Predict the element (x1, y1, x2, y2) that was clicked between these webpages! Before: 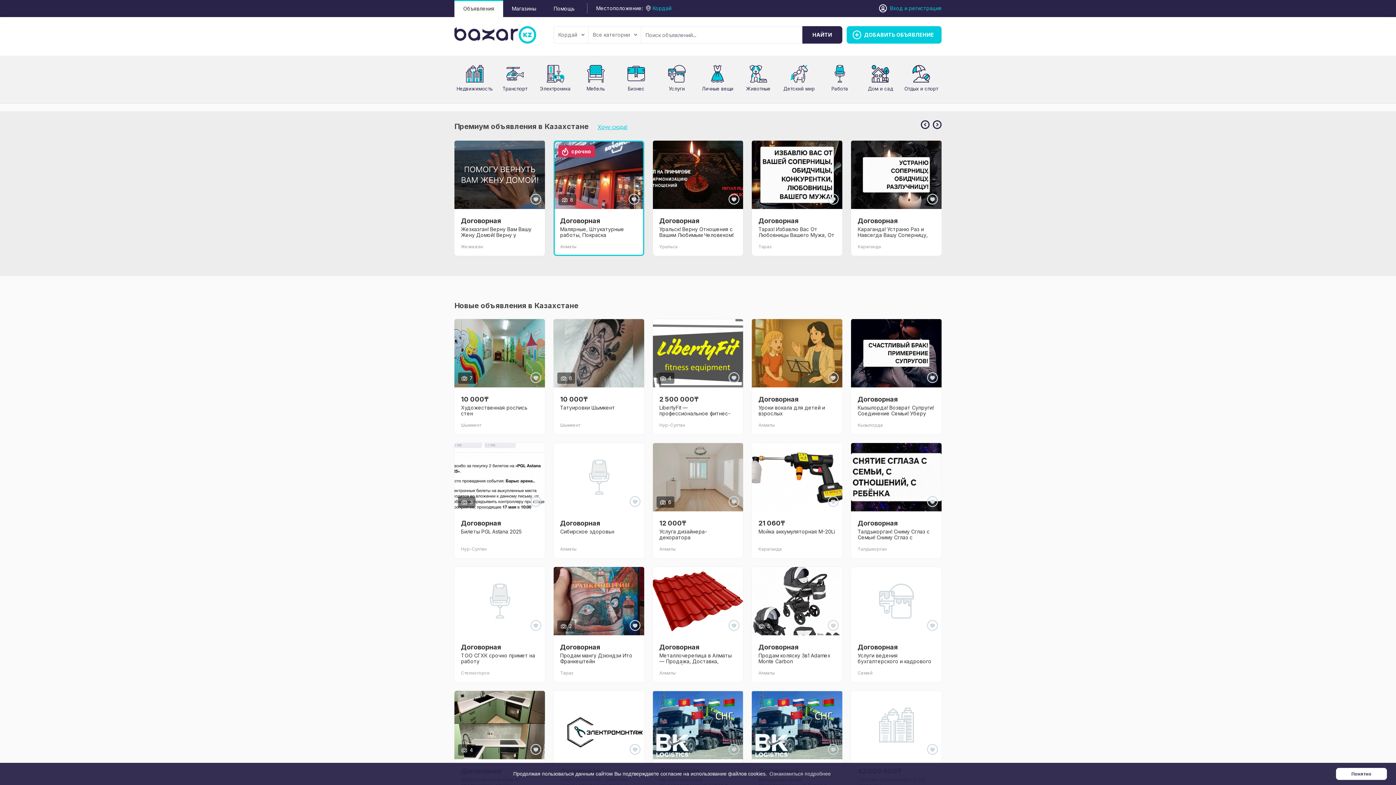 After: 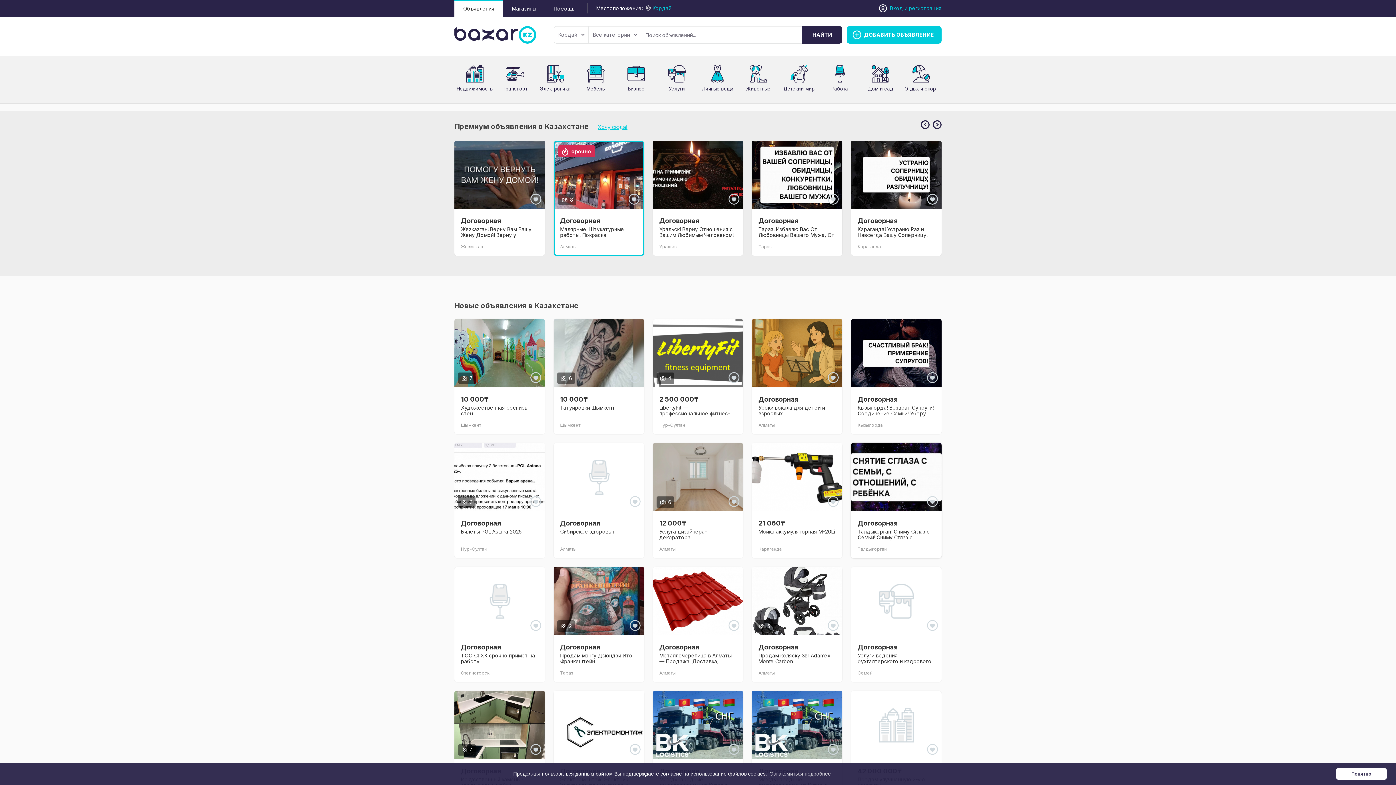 Action: bbox: (852, 444, 940, 557)